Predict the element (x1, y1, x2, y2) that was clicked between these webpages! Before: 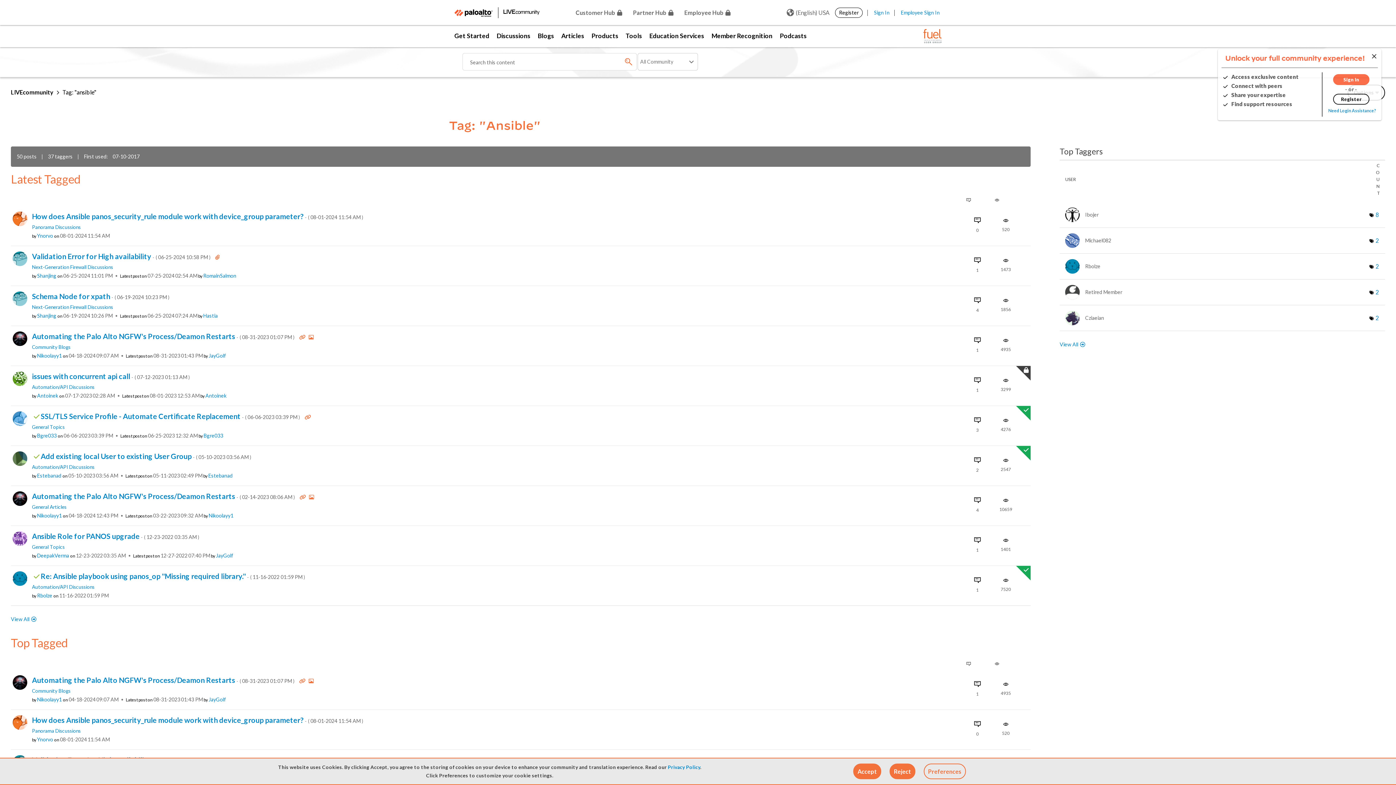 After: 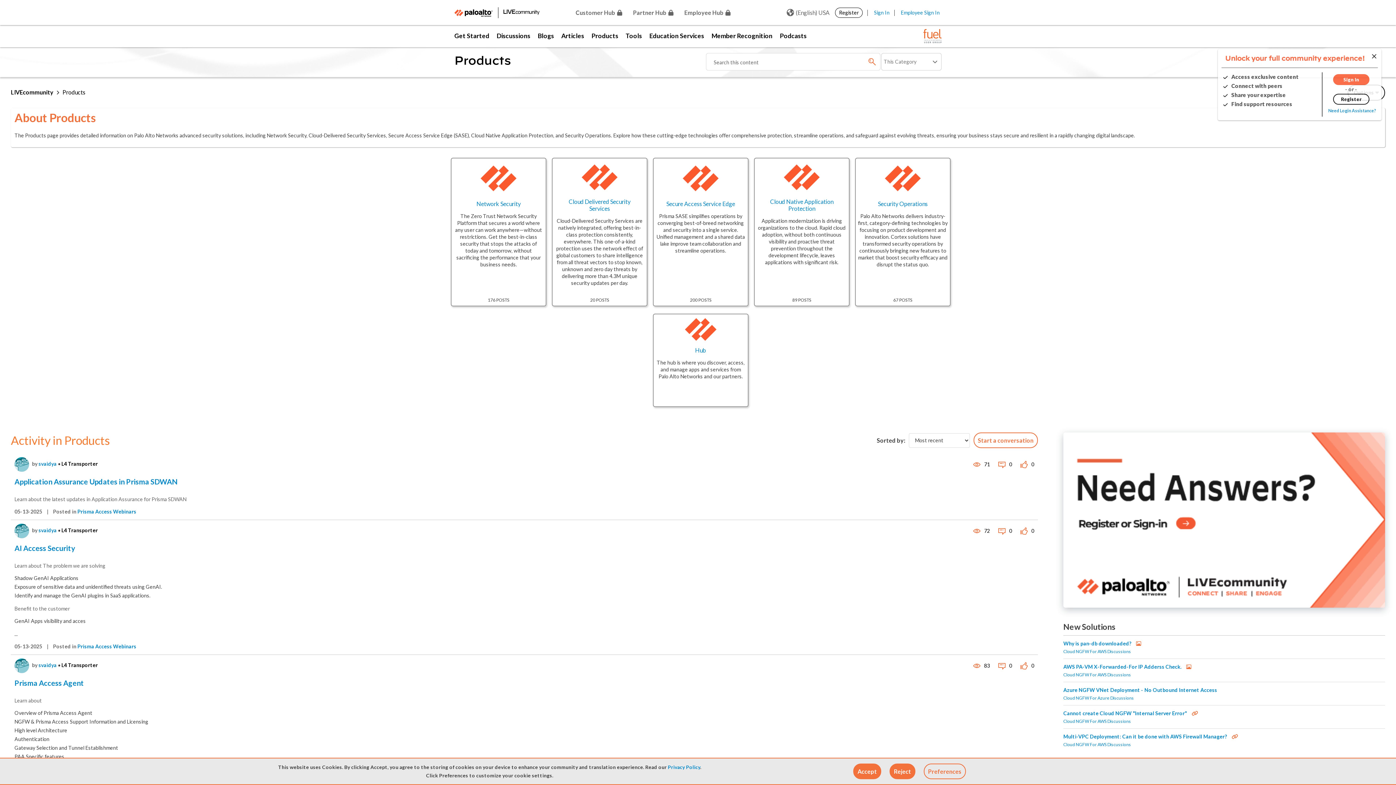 Action: bbox: (588, 25, 622, 47) label: Products